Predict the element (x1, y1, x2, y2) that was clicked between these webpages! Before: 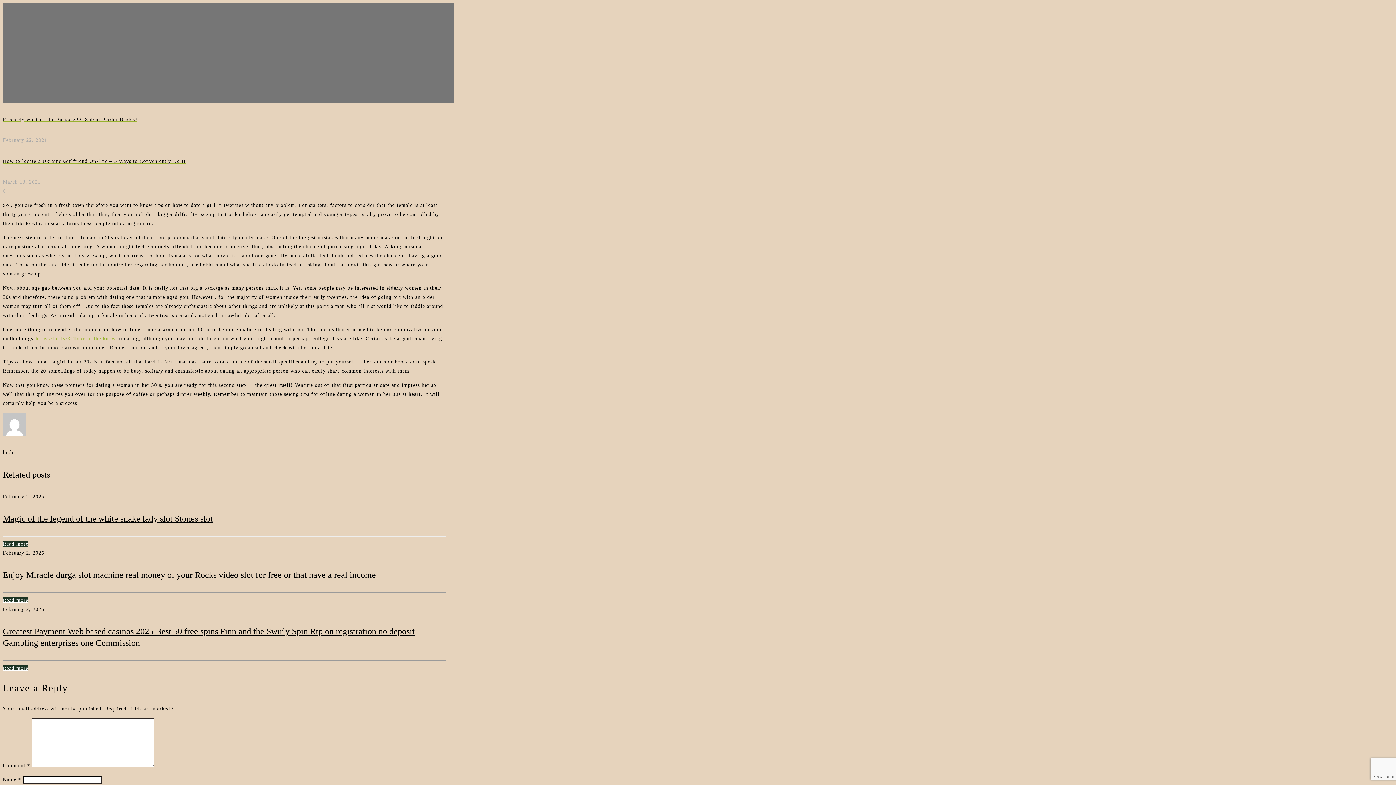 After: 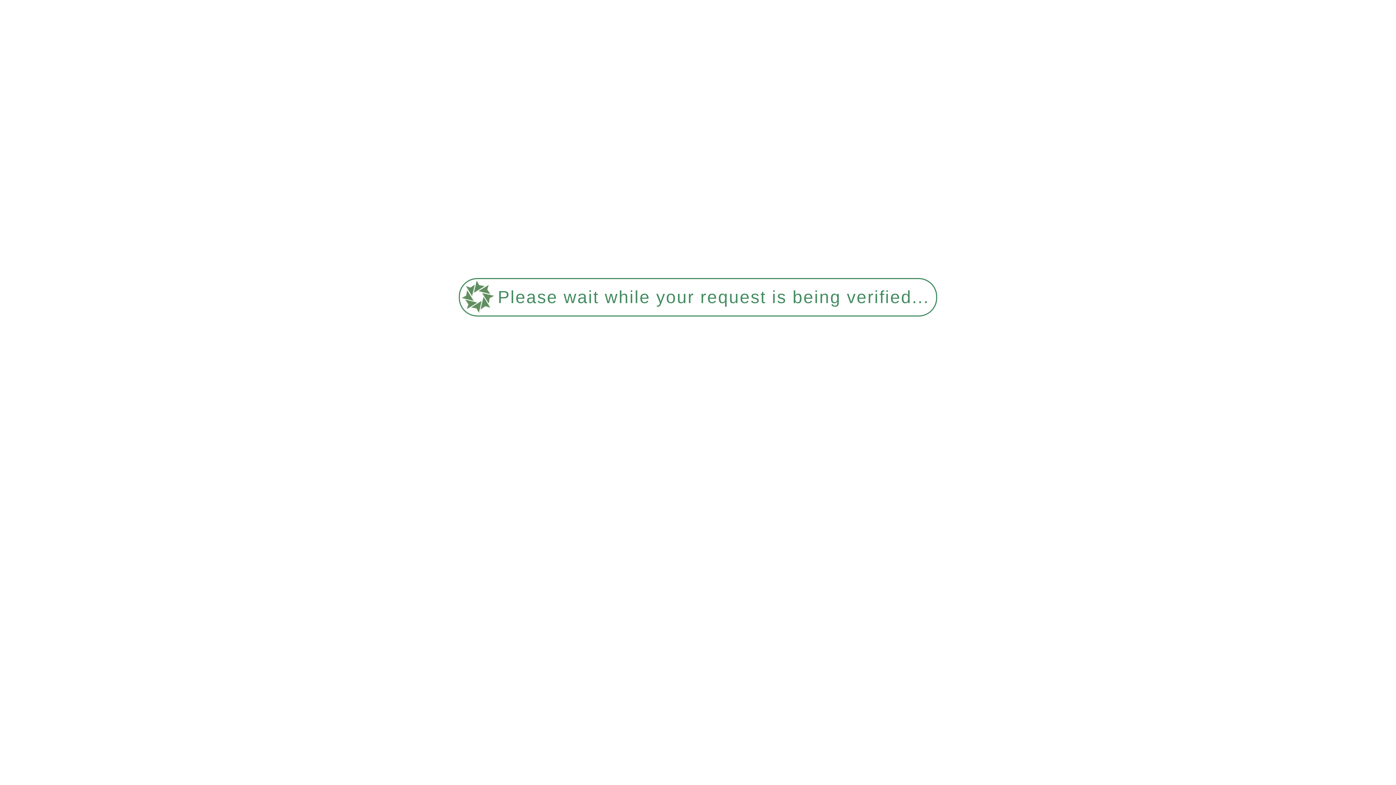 Action: bbox: (2, 570, 376, 580) label: Enjoy Miracle durga slot machine real money of your Rocks video slot for free or that have a real income